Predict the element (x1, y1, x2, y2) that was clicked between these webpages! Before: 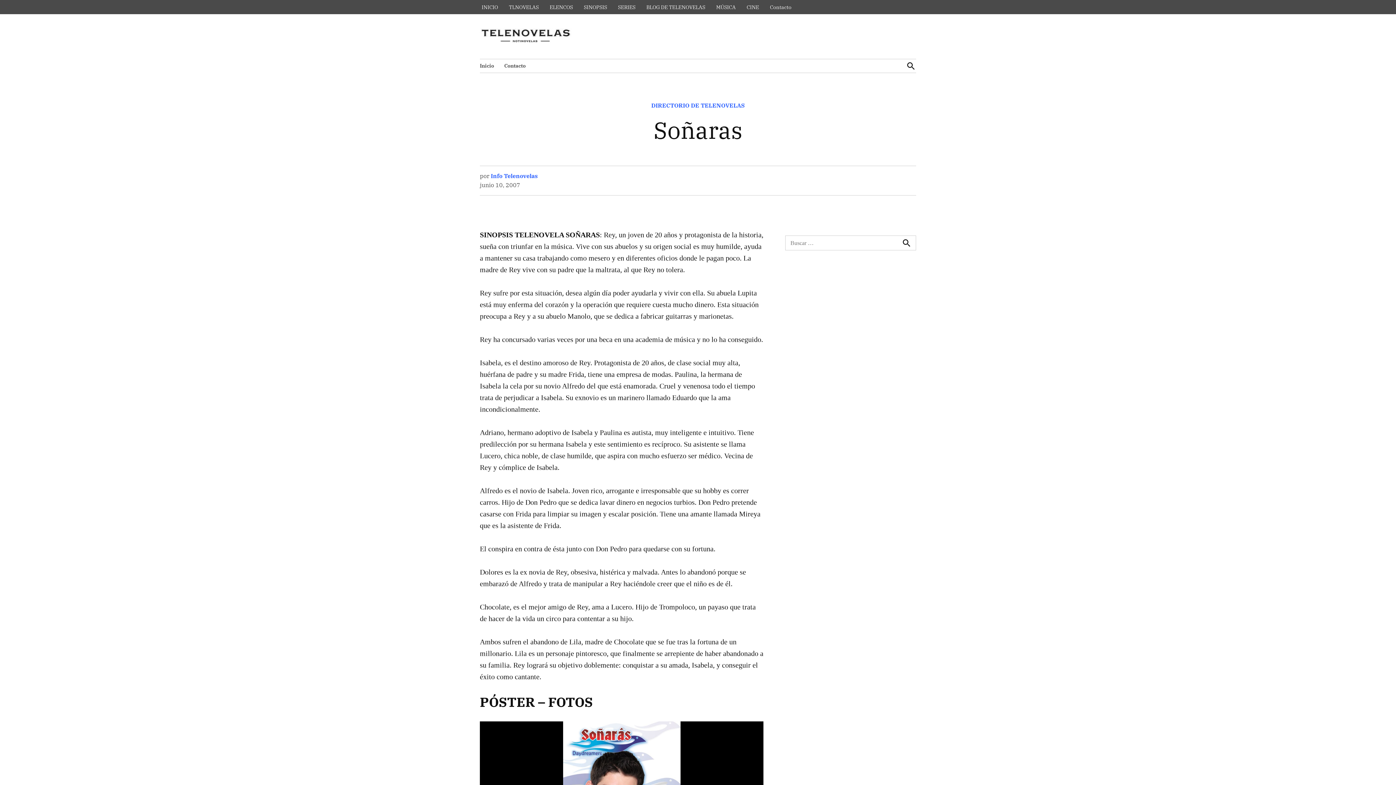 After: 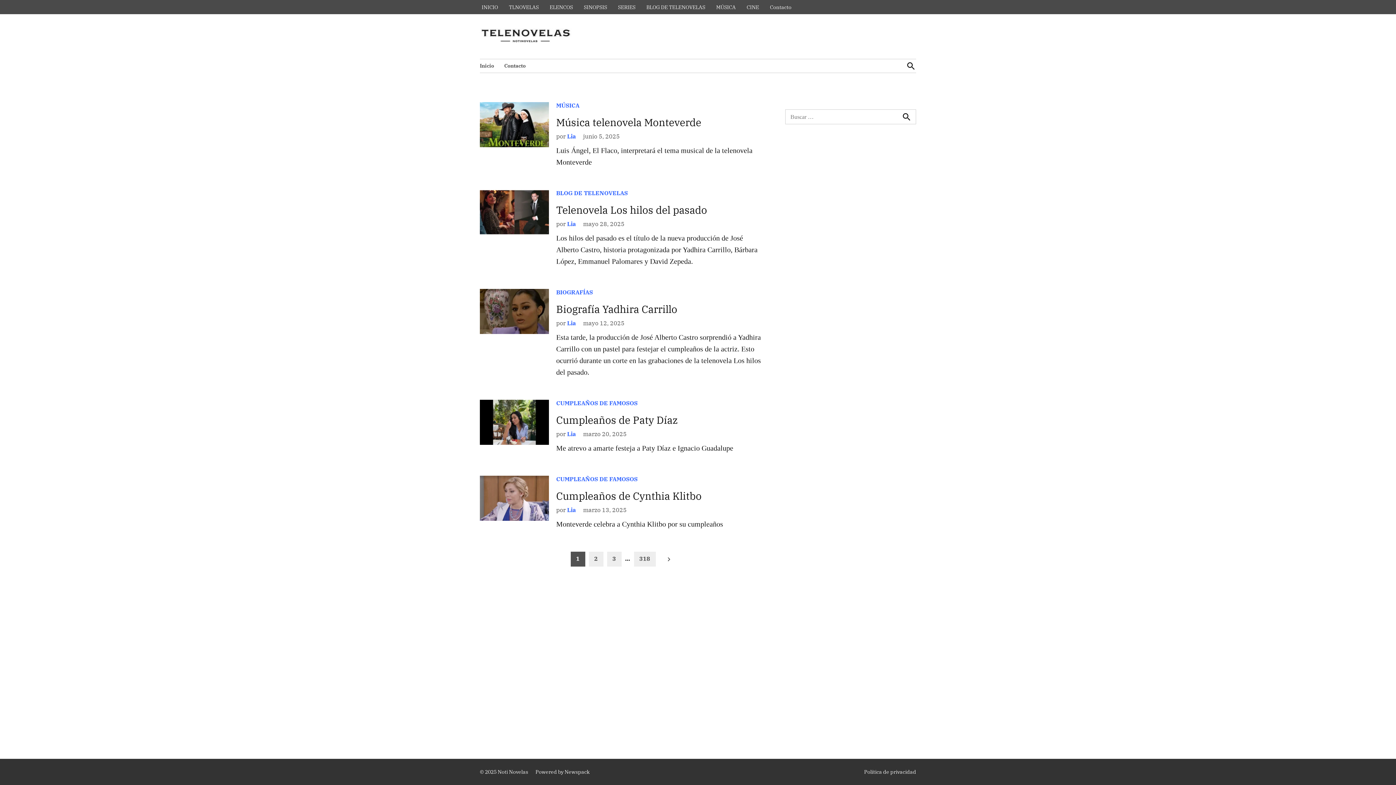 Action: label: INICIO bbox: (480, 2, 500, 12)